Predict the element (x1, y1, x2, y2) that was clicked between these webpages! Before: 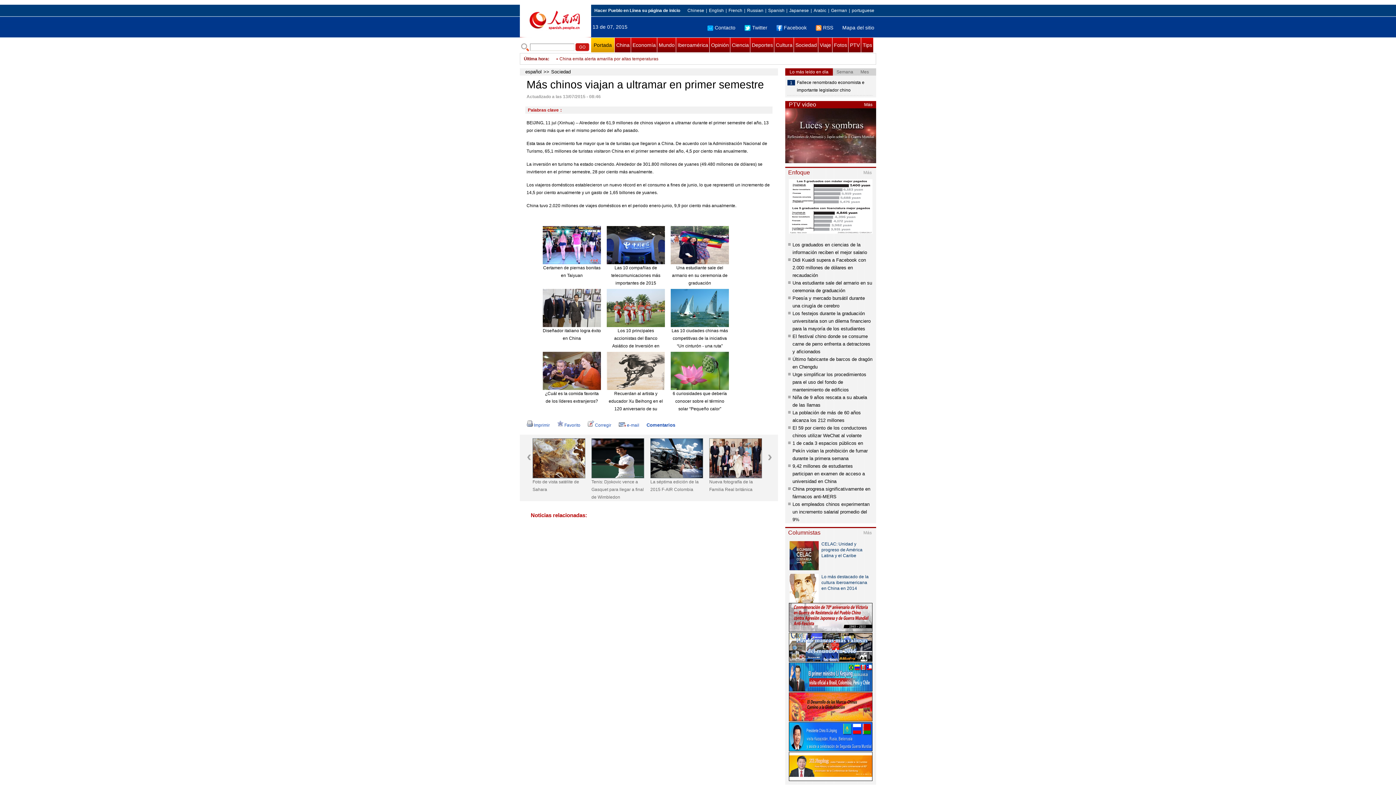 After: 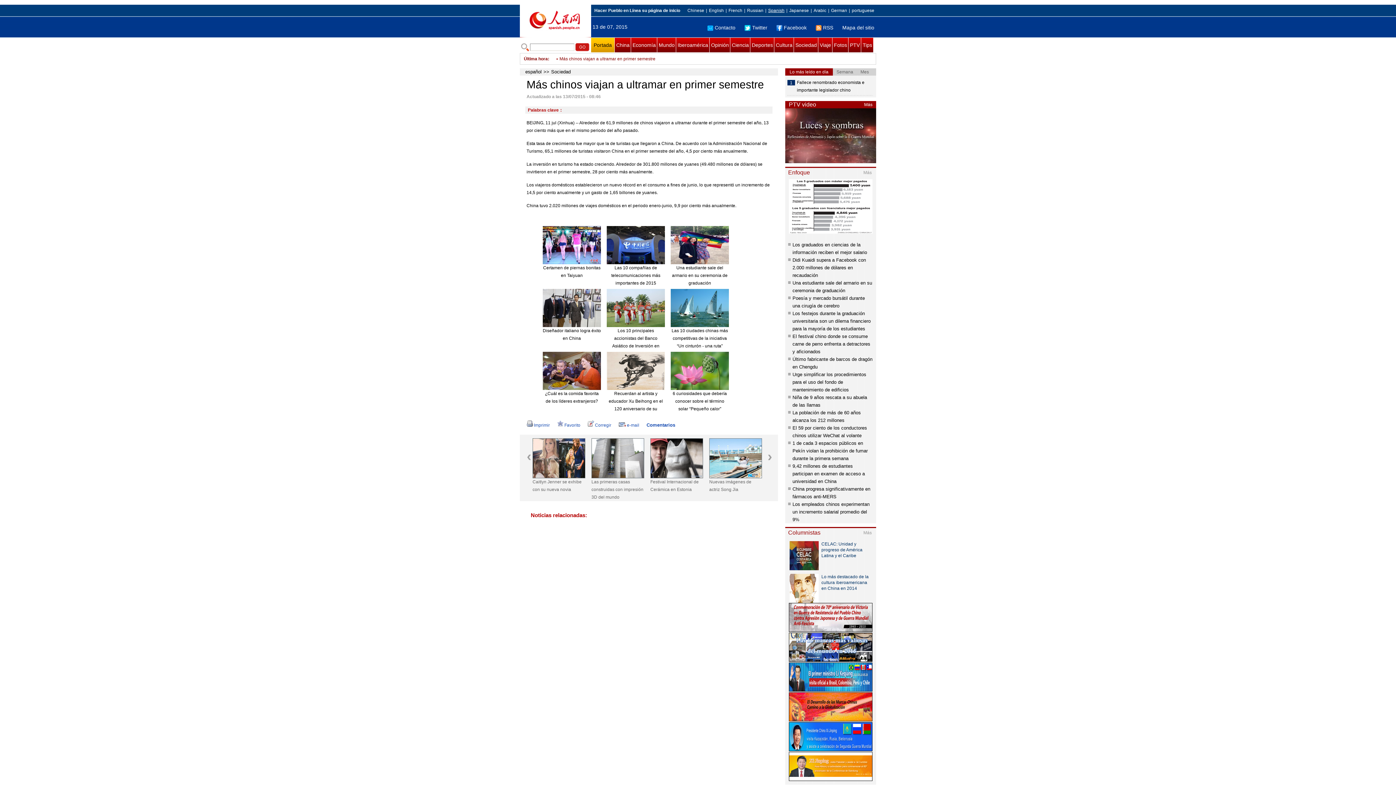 Action: bbox: (768, 8, 784, 13) label: Spanish